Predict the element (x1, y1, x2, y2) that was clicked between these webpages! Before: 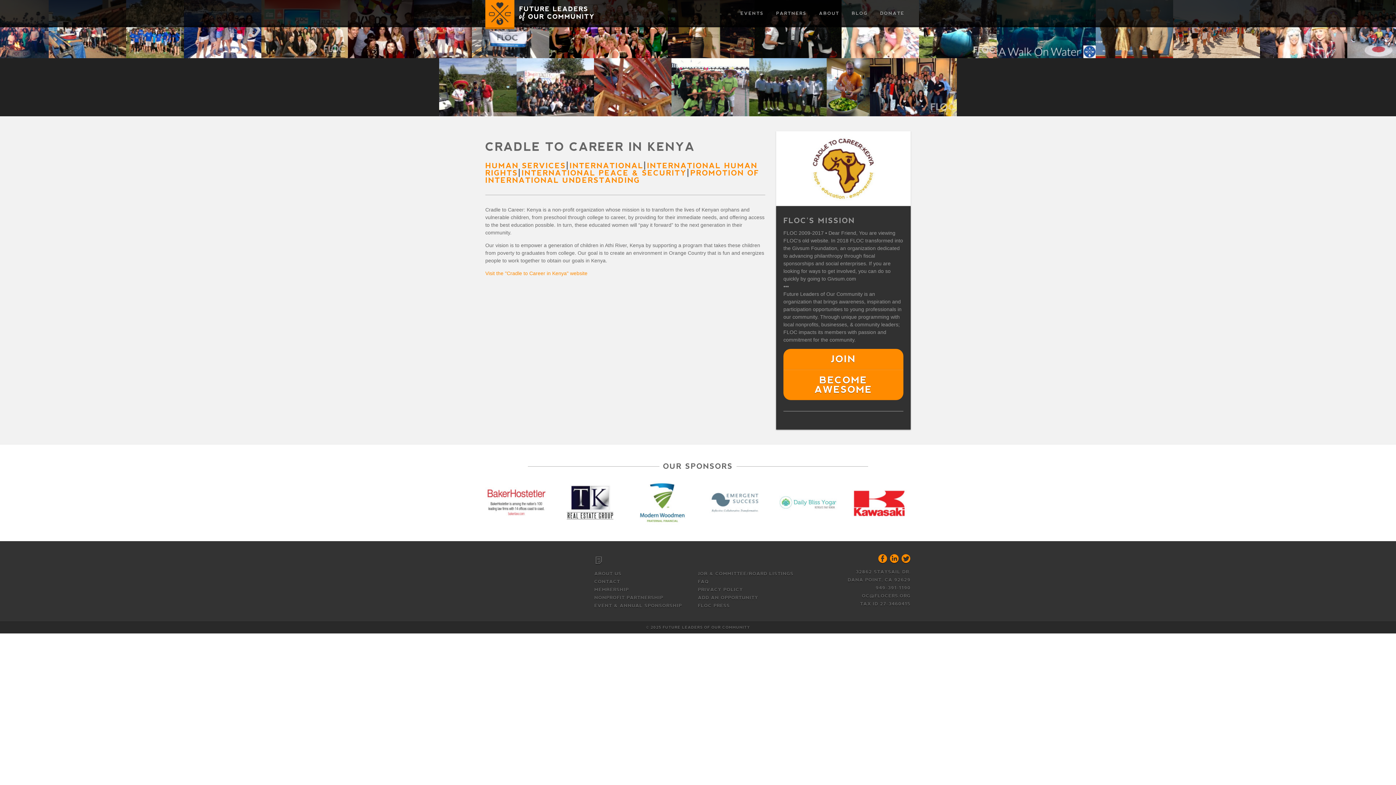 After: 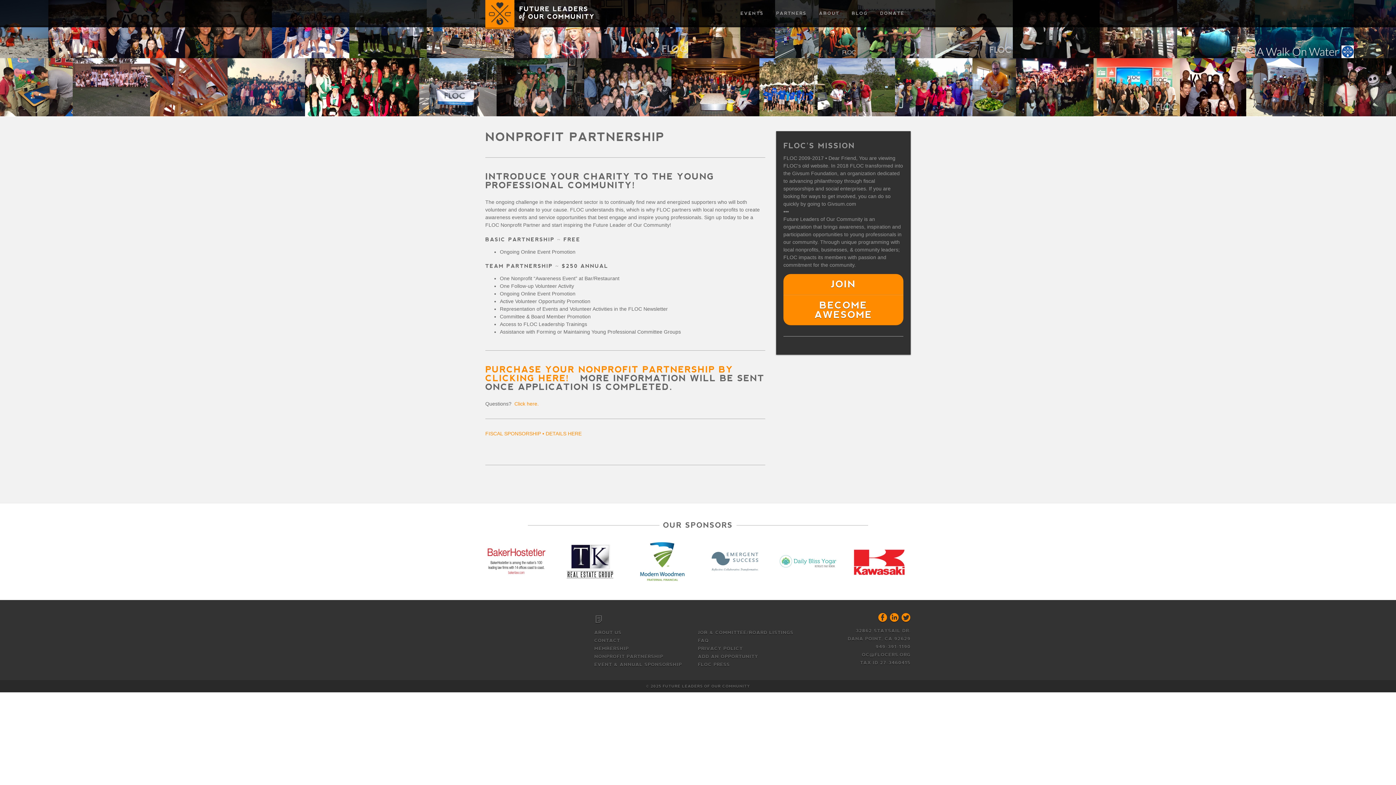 Action: label: NONPROFIT PARTNERSHIP bbox: (594, 595, 663, 600)